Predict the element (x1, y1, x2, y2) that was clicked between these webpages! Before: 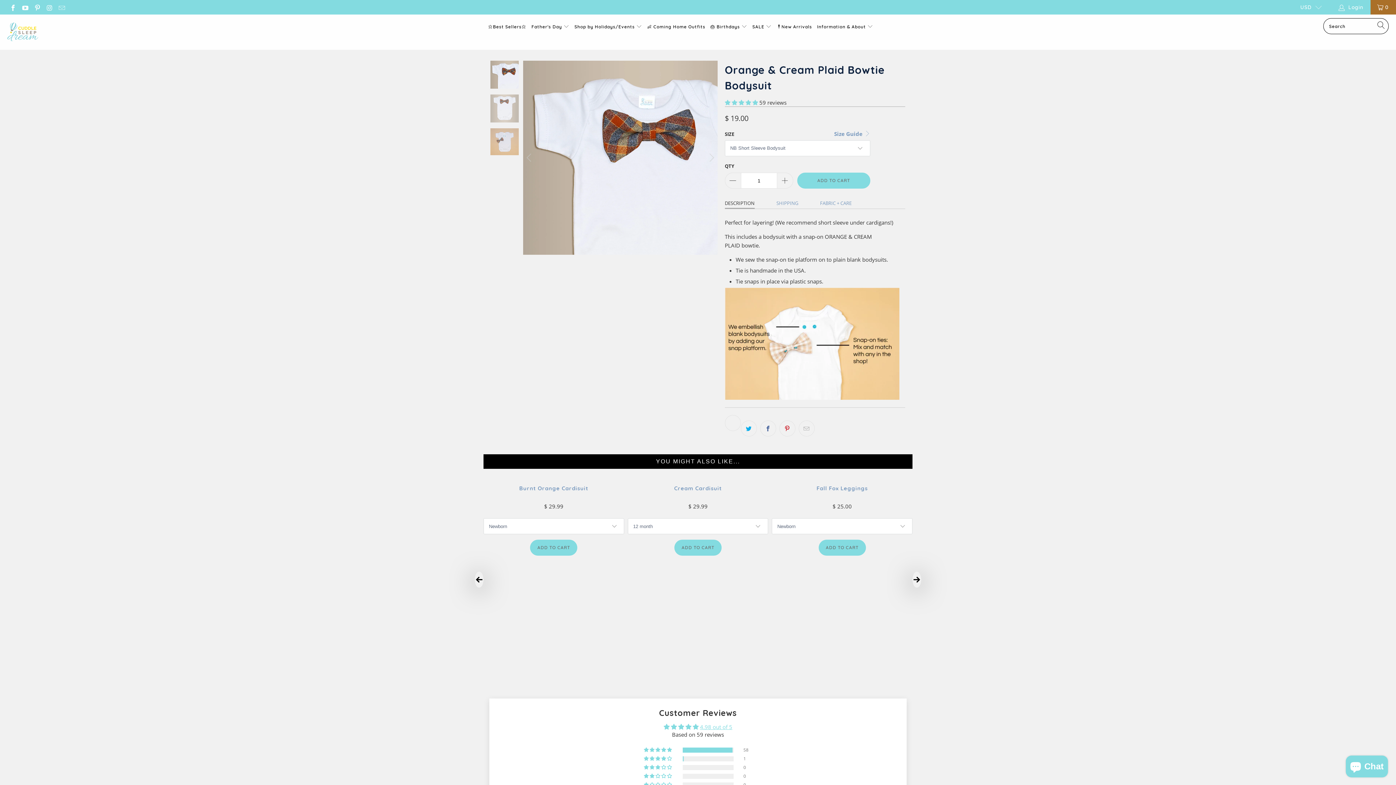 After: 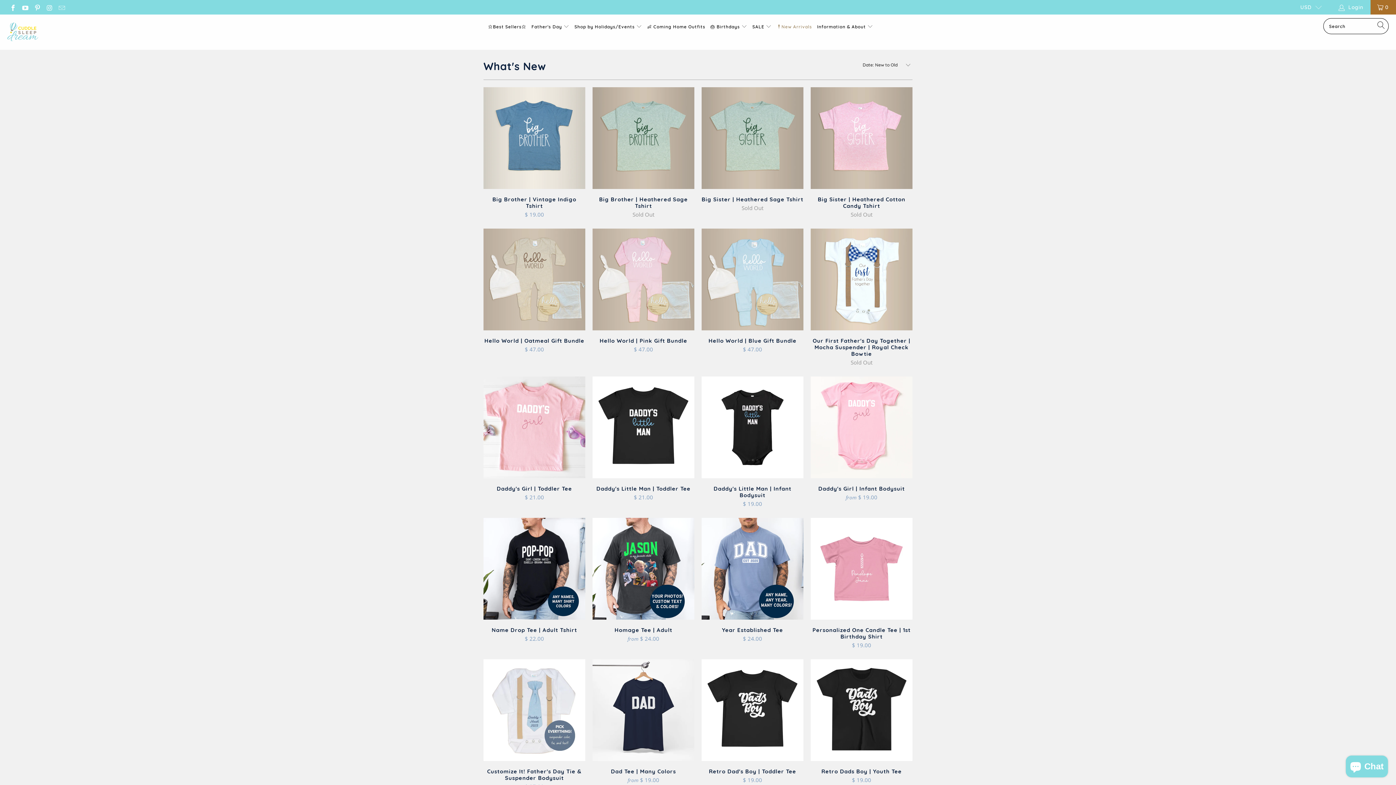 Action: bbox: (777, 18, 812, 36) label: ❗️New Arrivals